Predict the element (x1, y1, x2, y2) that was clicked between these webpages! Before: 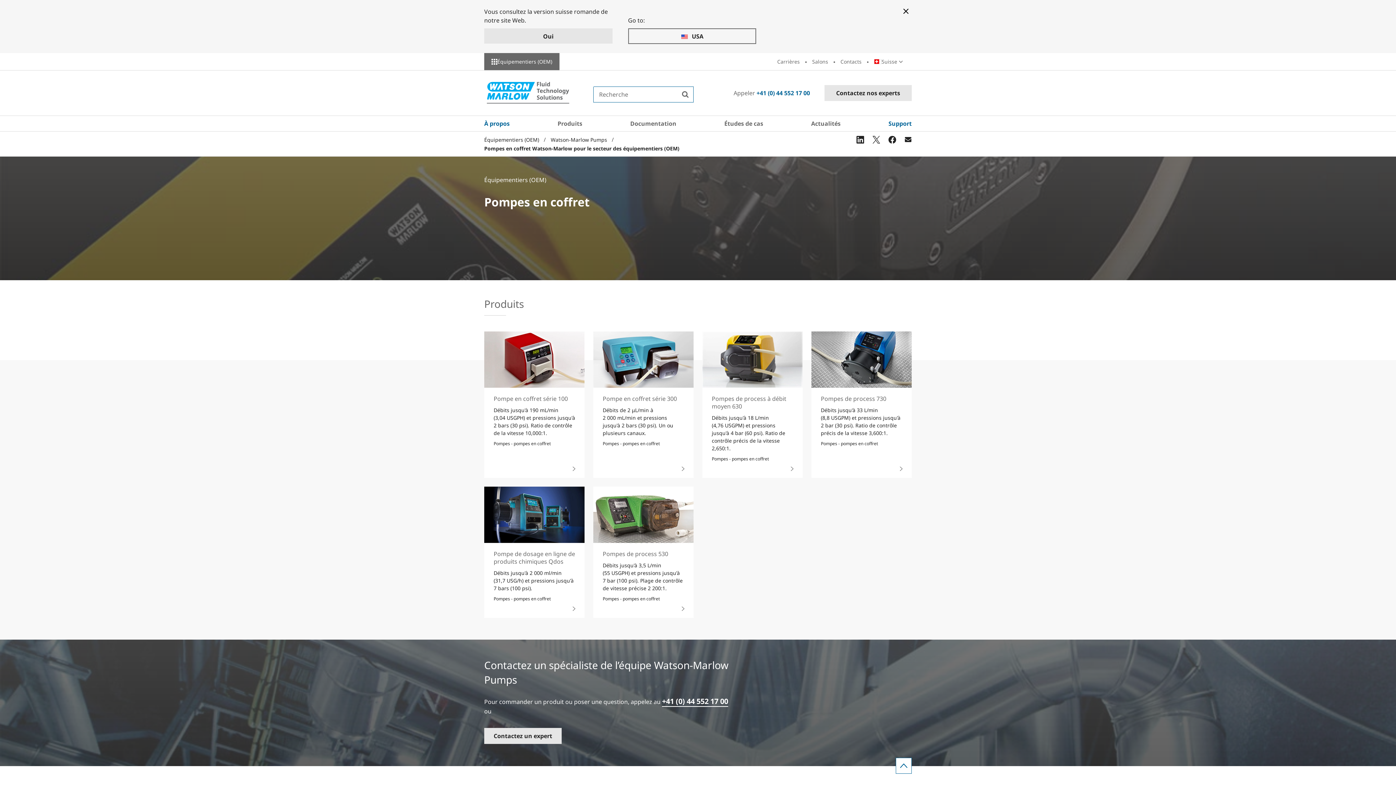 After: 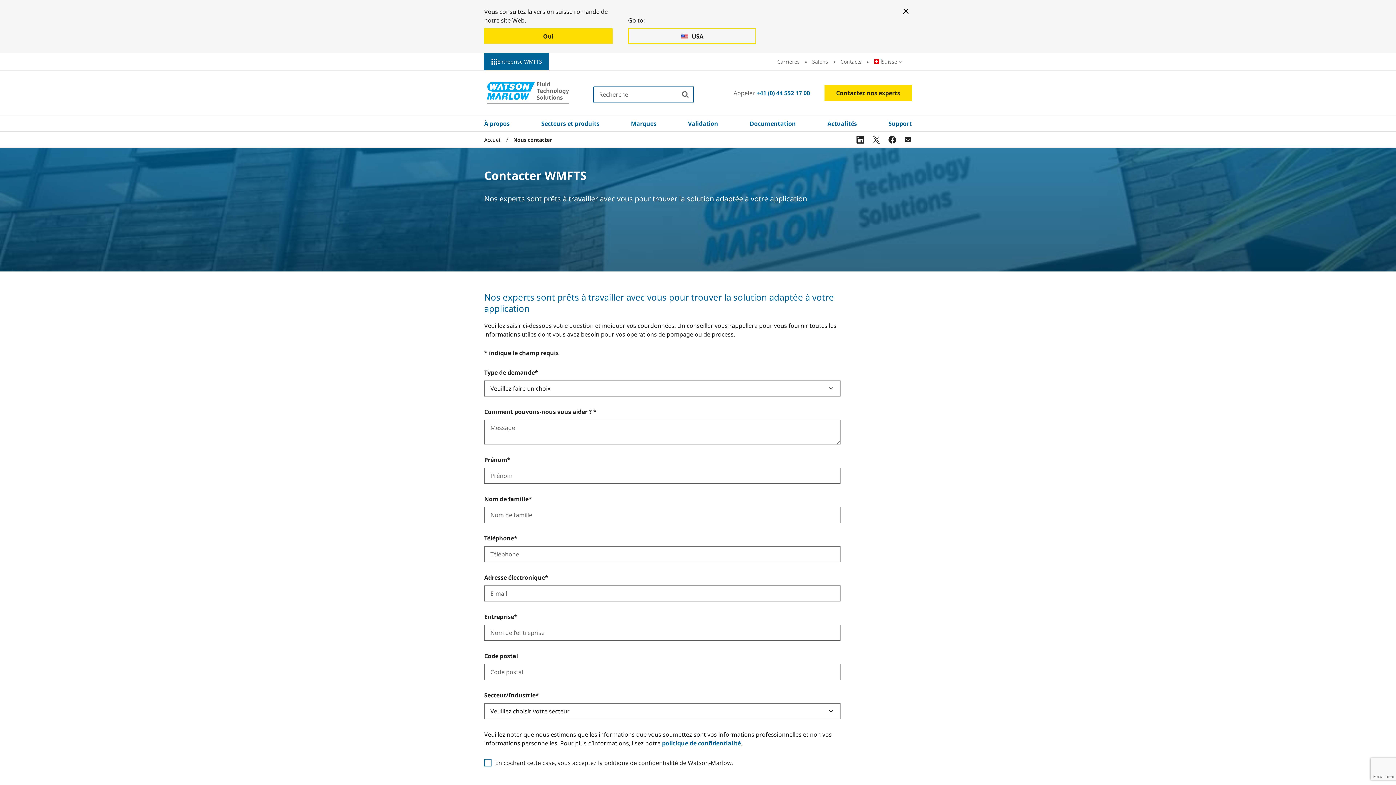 Action: bbox: (484, 728, 561, 744) label: Contactez un expert